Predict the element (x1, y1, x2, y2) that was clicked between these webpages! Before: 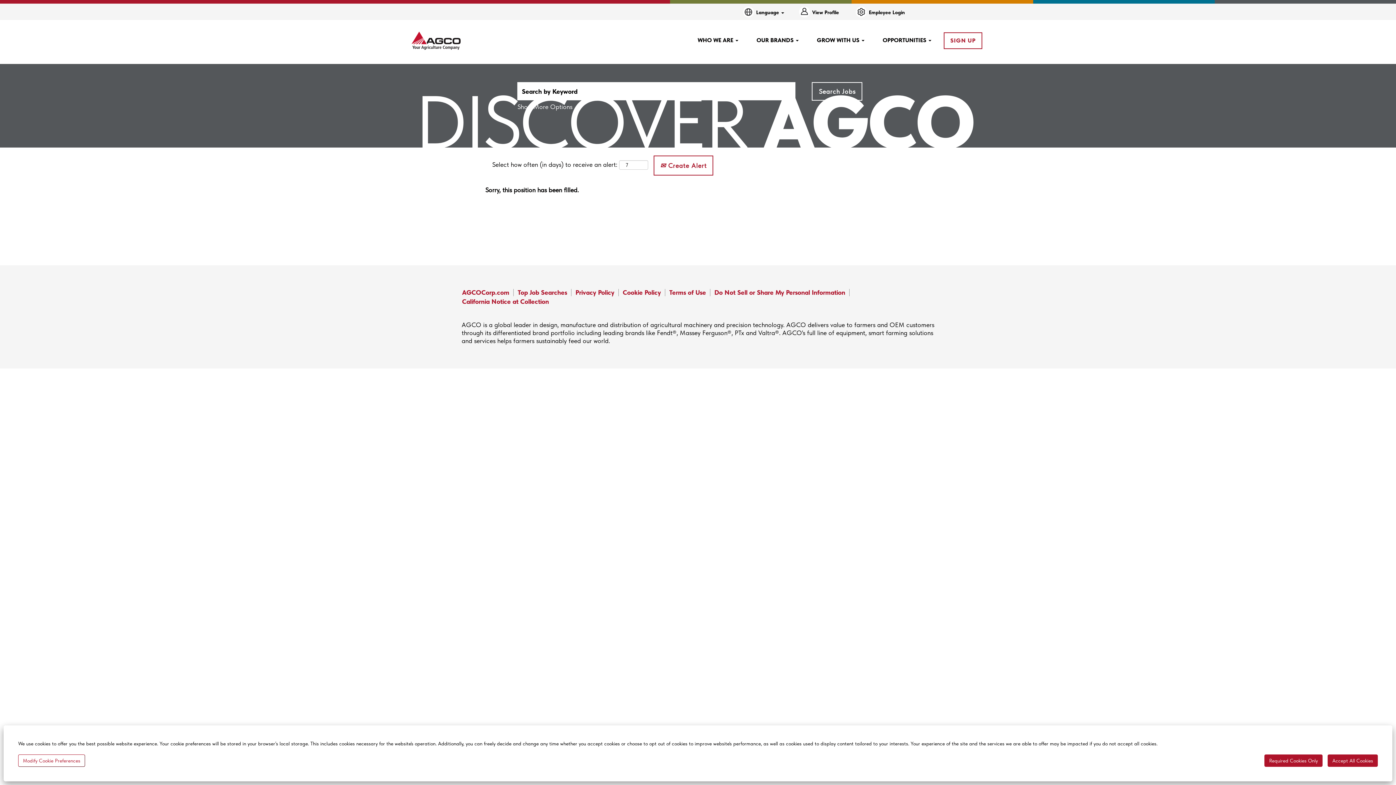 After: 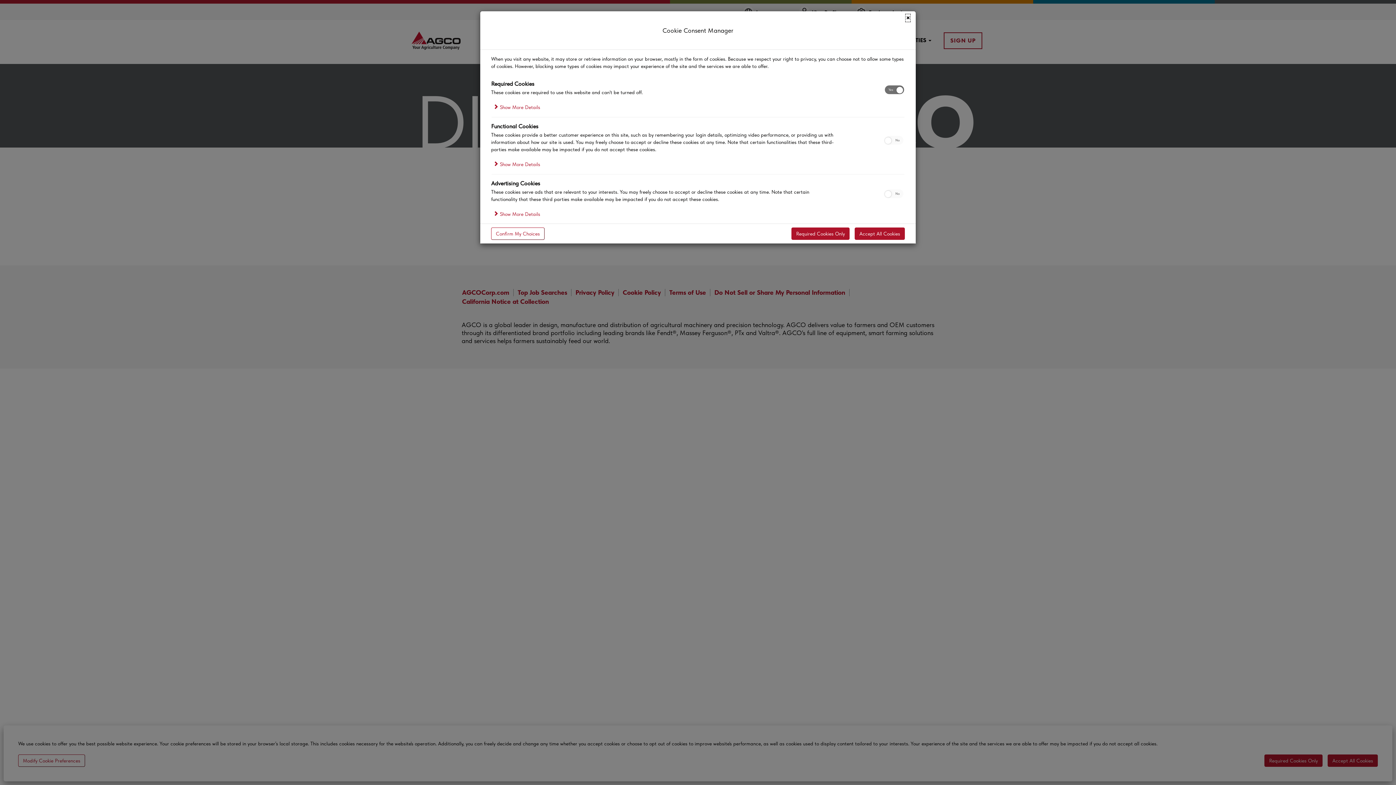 Action: label: Modify Cookie Preferences bbox: (18, 754, 85, 767)